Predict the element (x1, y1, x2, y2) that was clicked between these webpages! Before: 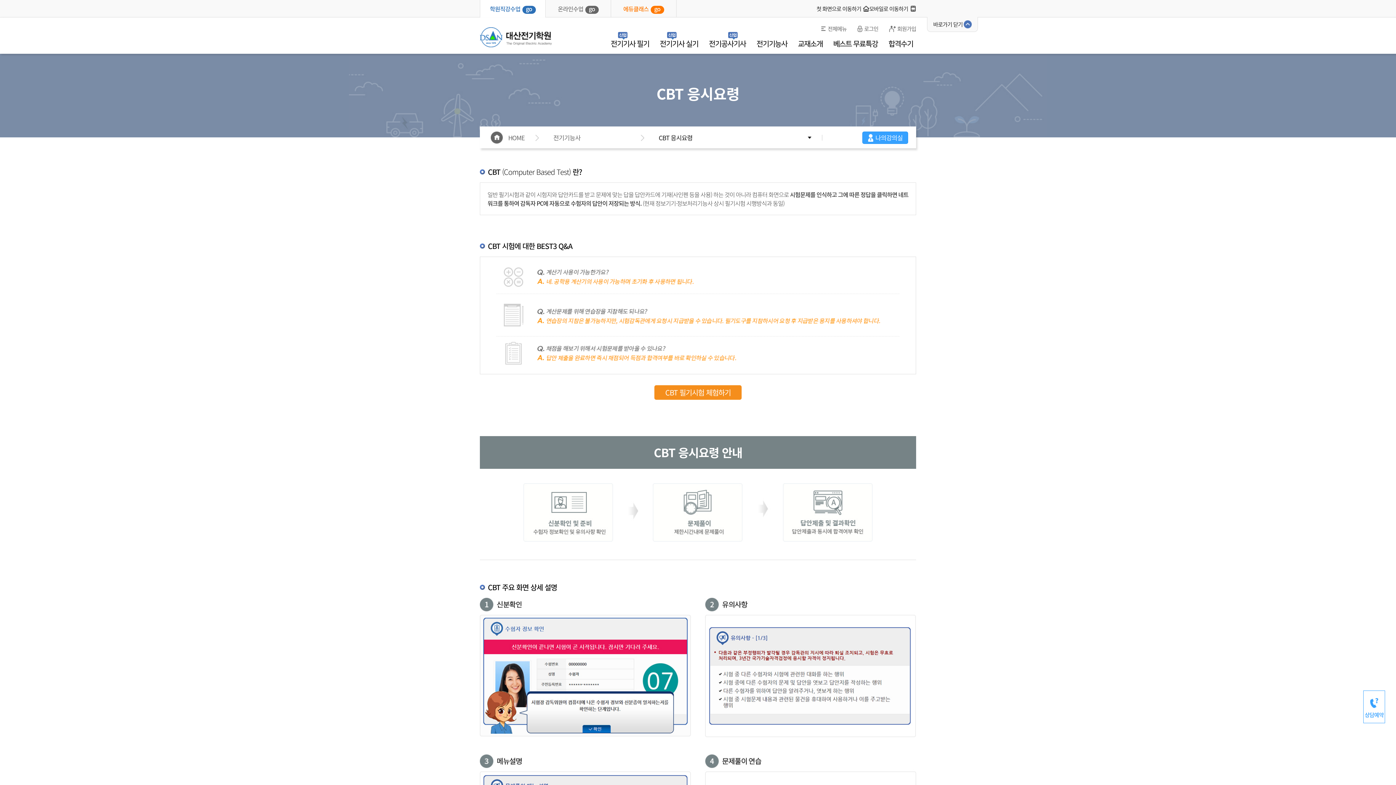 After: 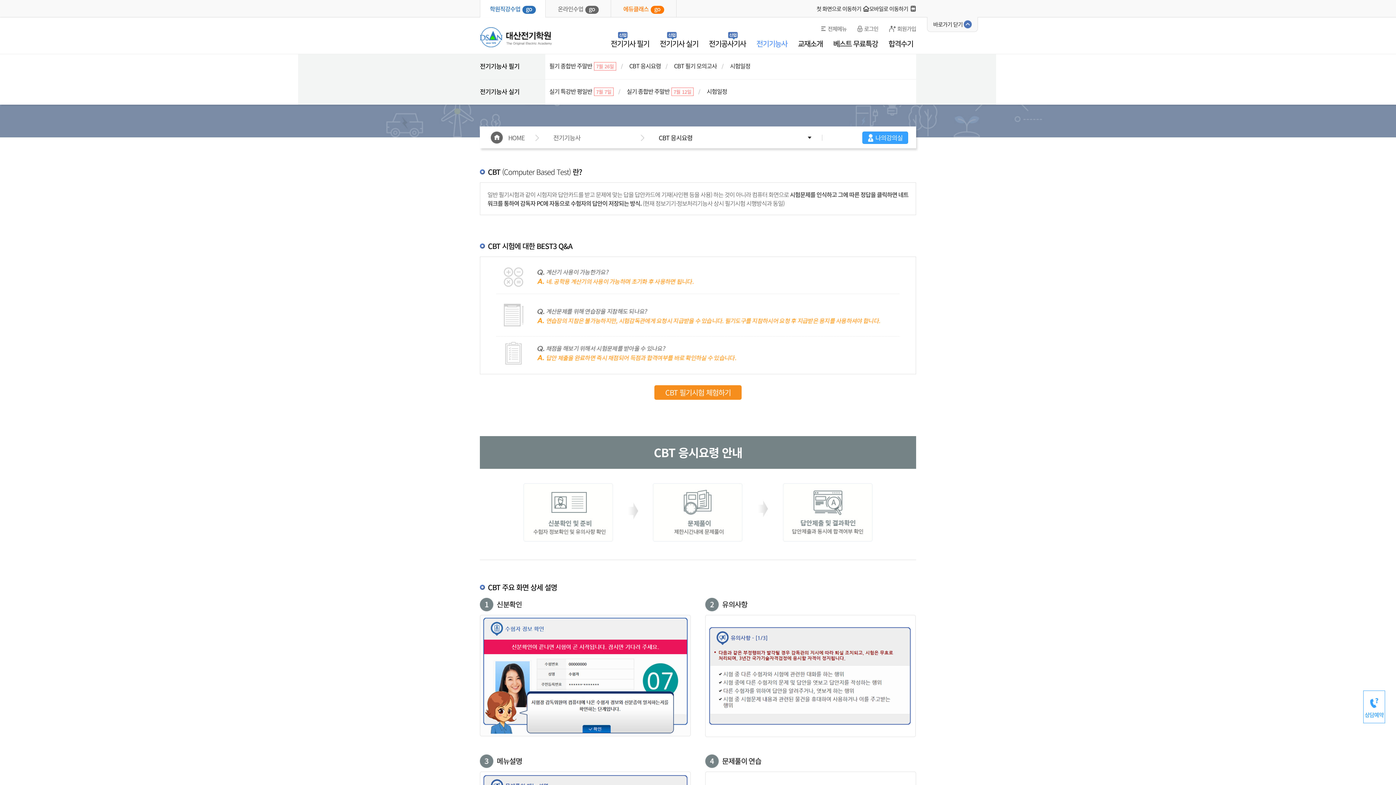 Action: label: 전기기능사 bbox: (756, 40, 787, 48)